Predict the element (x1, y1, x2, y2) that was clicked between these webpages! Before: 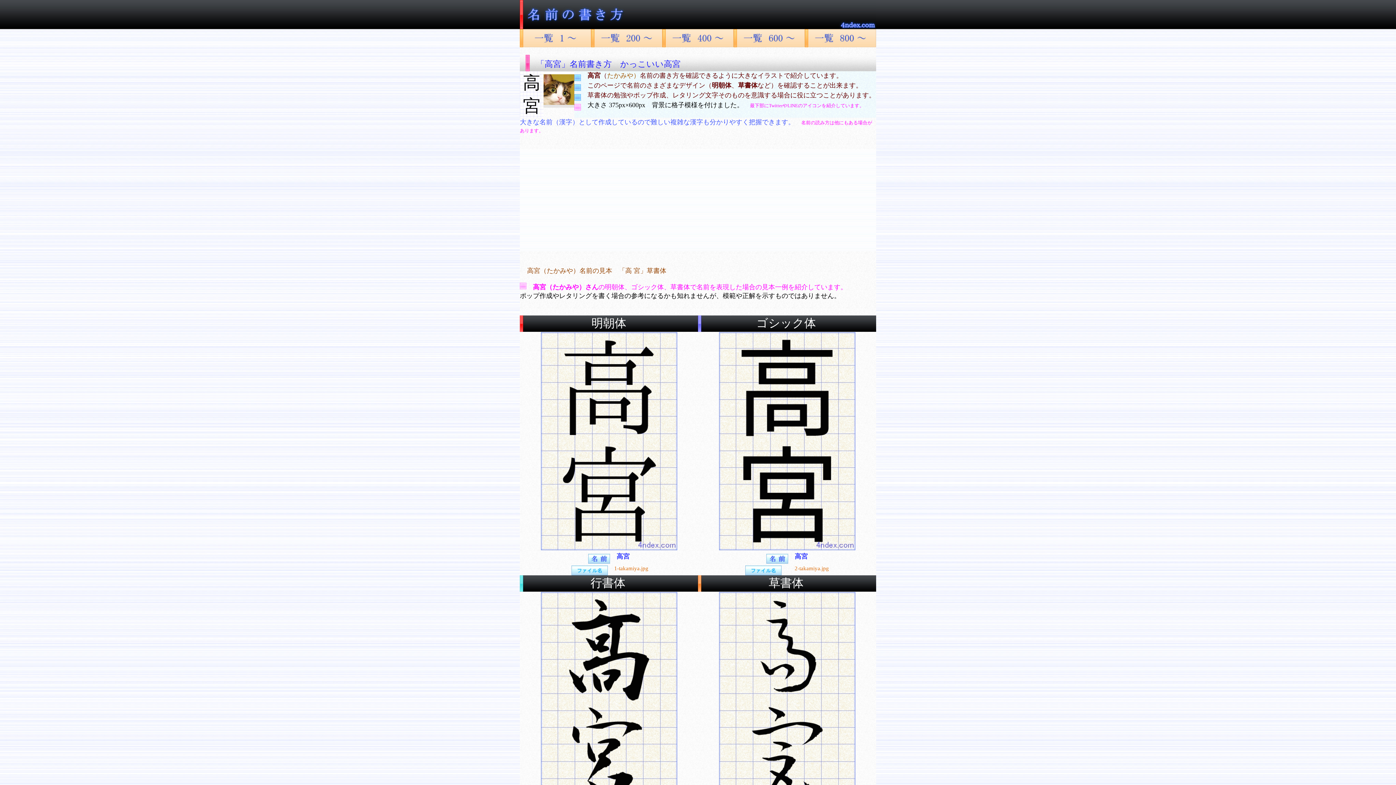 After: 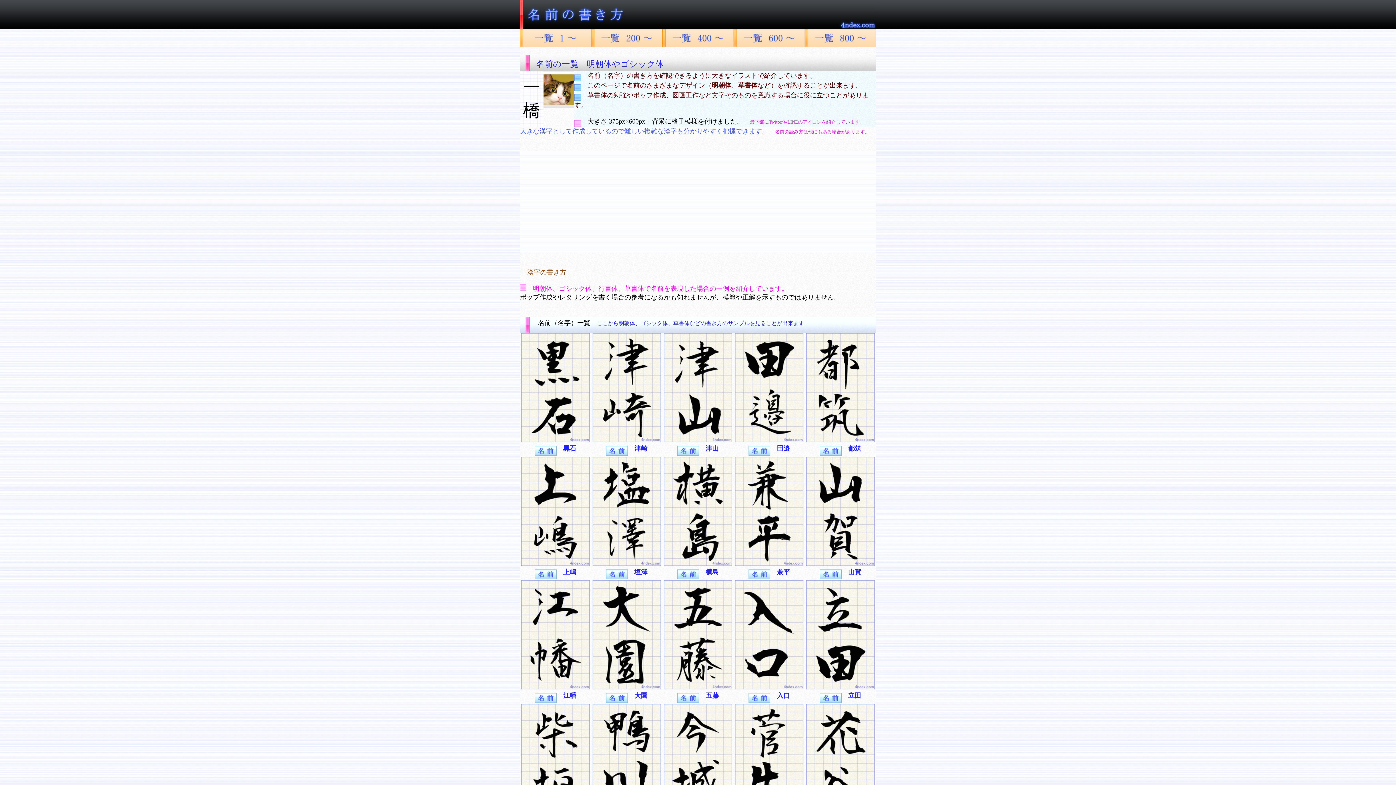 Action: bbox: (805, 41, 876, 48)